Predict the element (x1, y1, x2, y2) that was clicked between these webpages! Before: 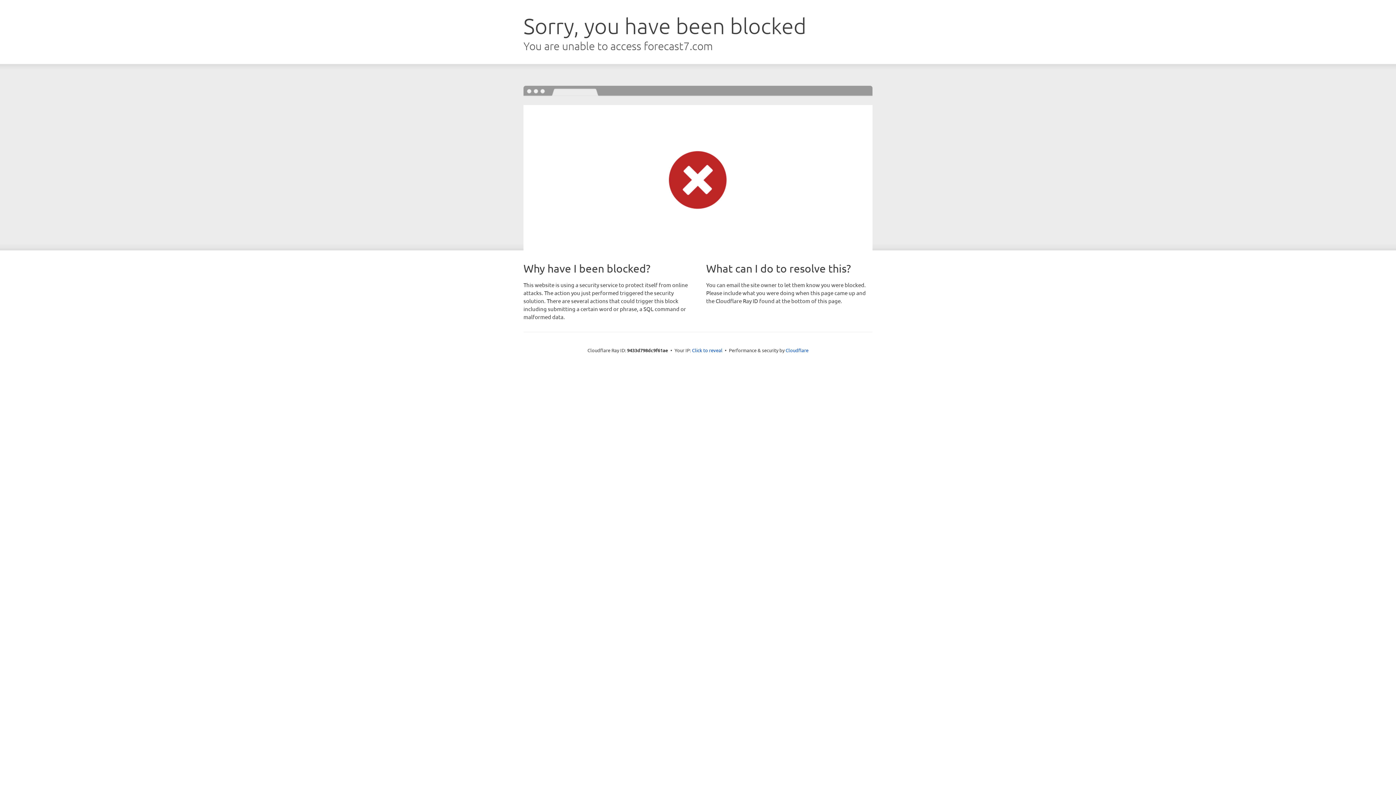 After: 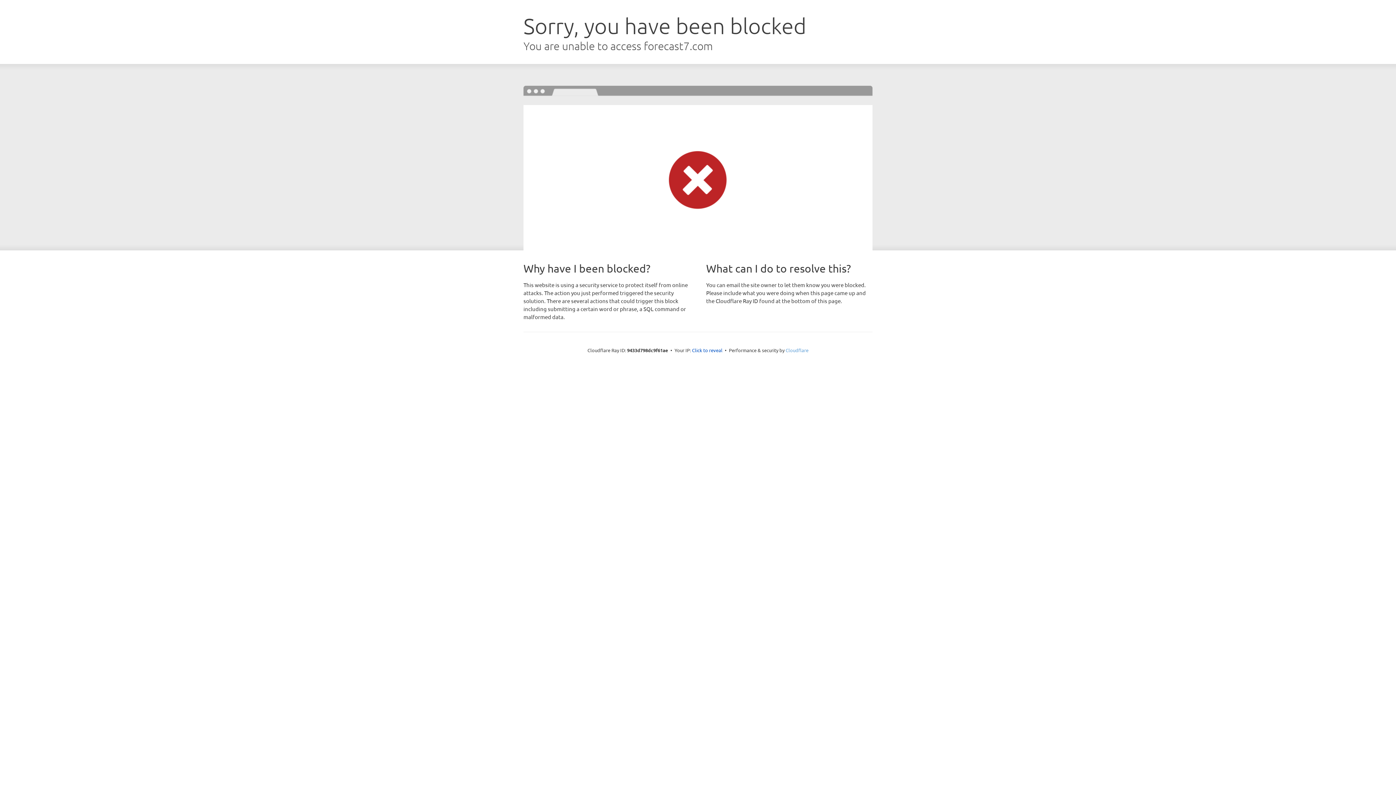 Action: bbox: (785, 347, 808, 353) label: Cloudflare